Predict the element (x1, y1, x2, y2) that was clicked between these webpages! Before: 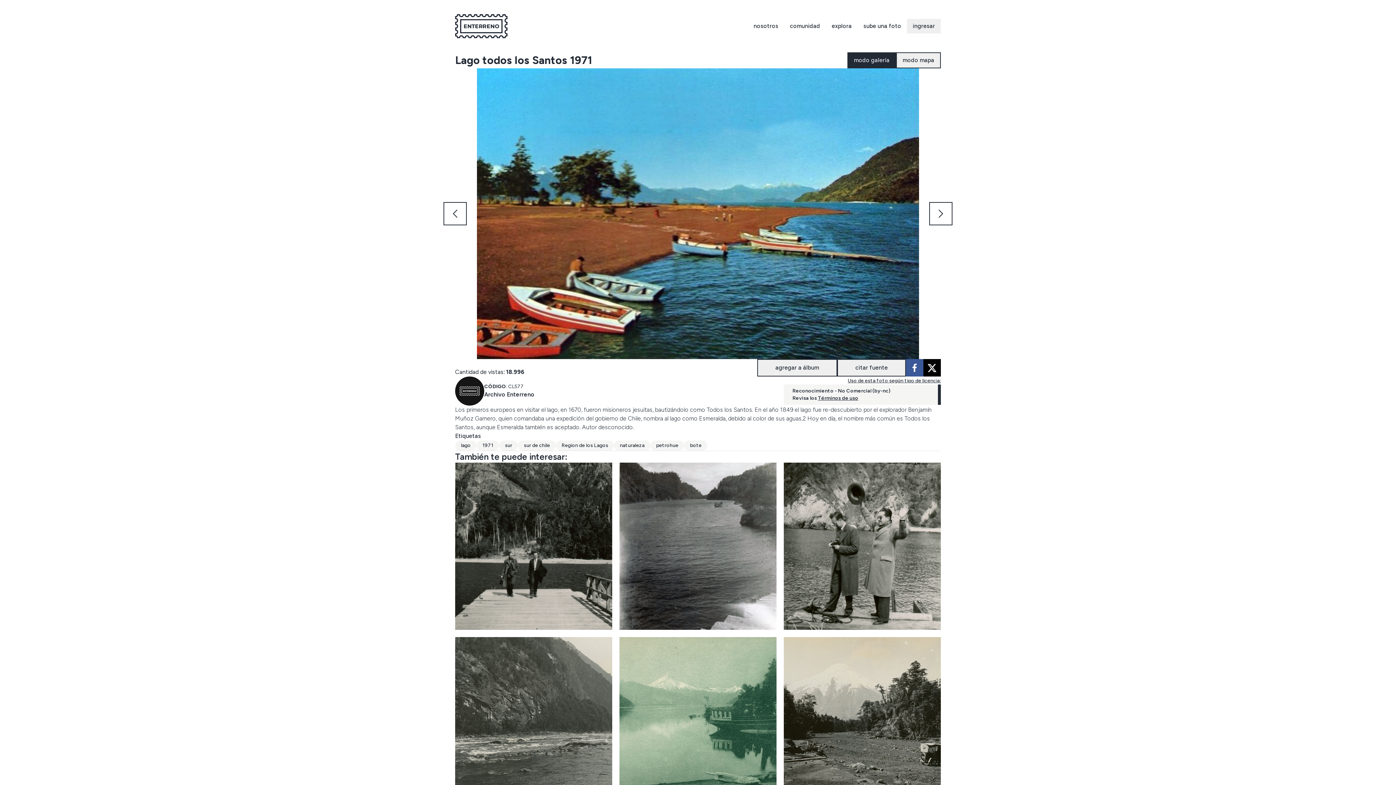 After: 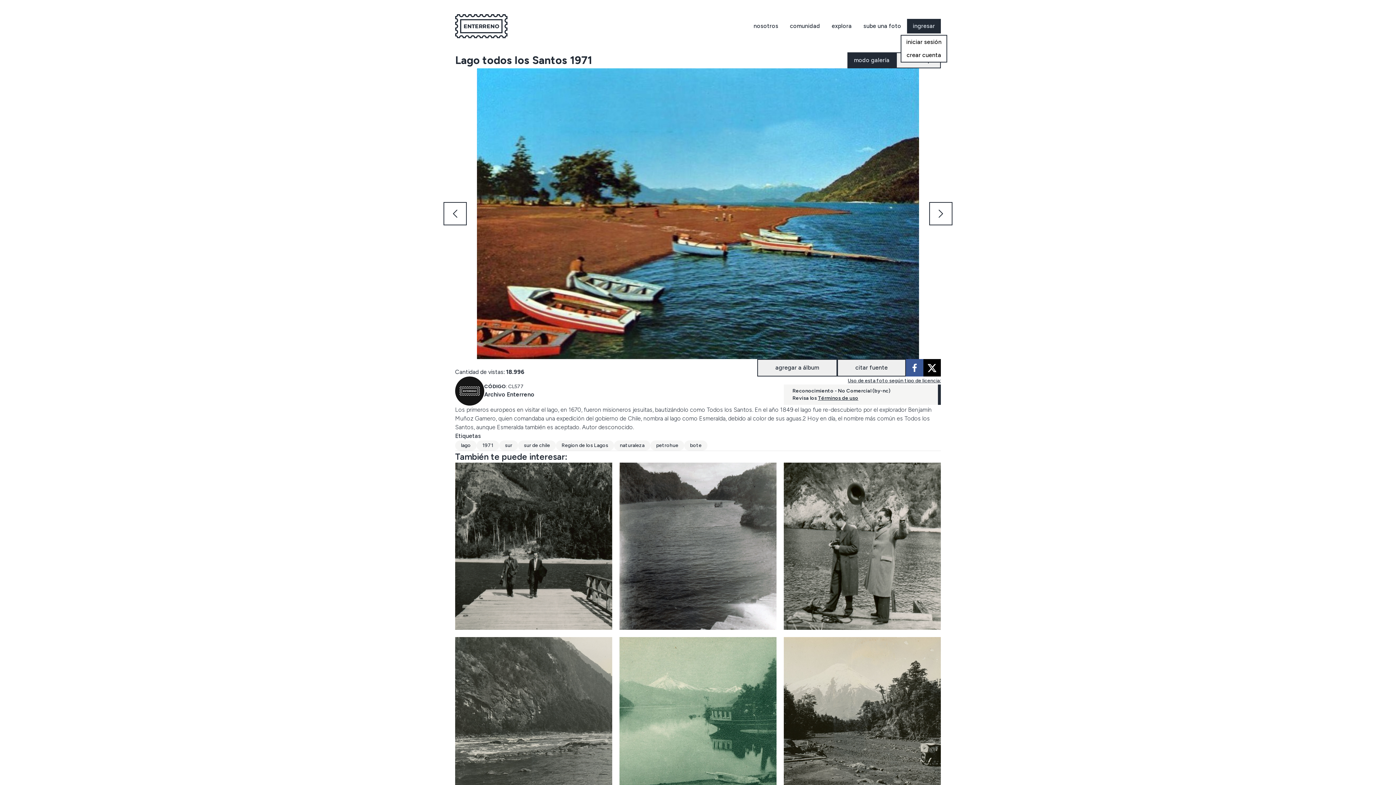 Action: label: ingresar bbox: (907, 18, 941, 33)